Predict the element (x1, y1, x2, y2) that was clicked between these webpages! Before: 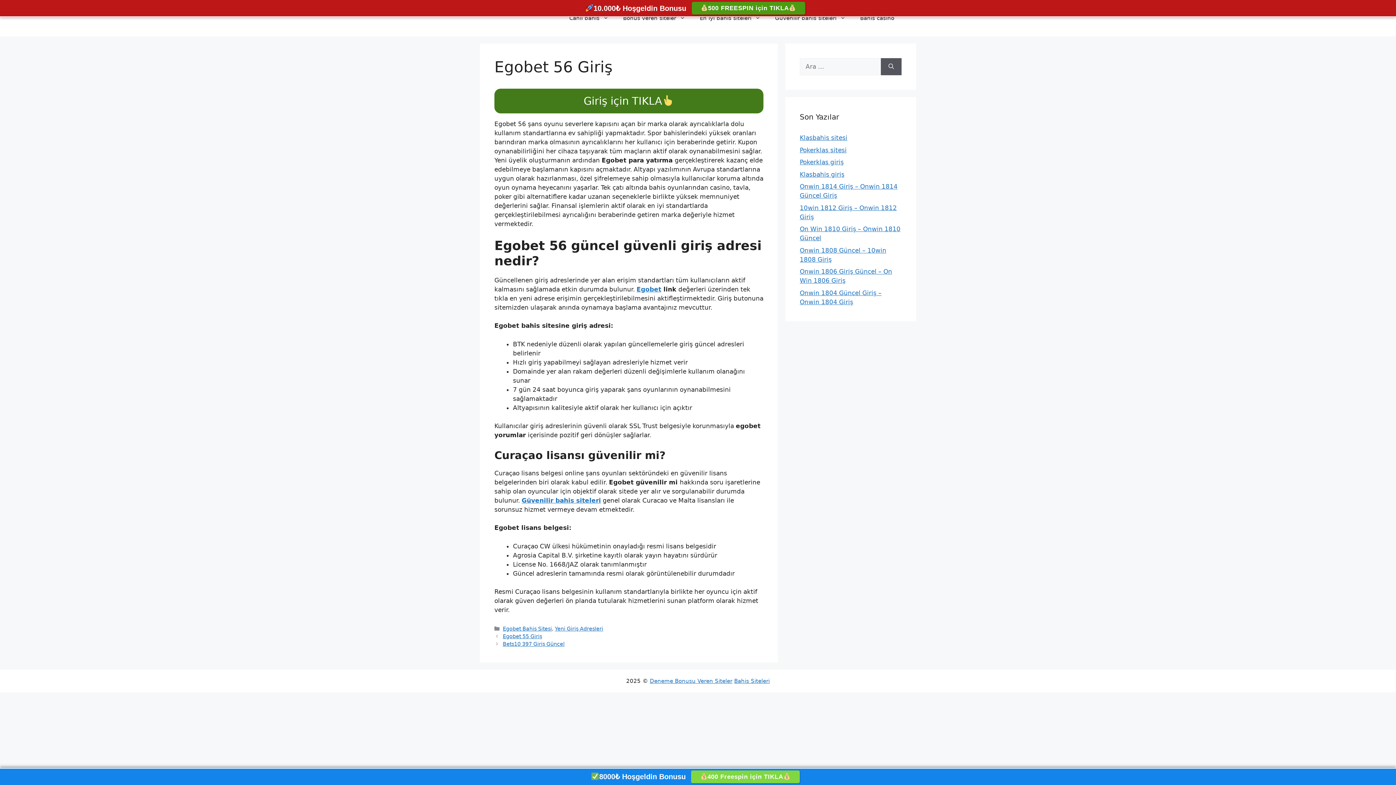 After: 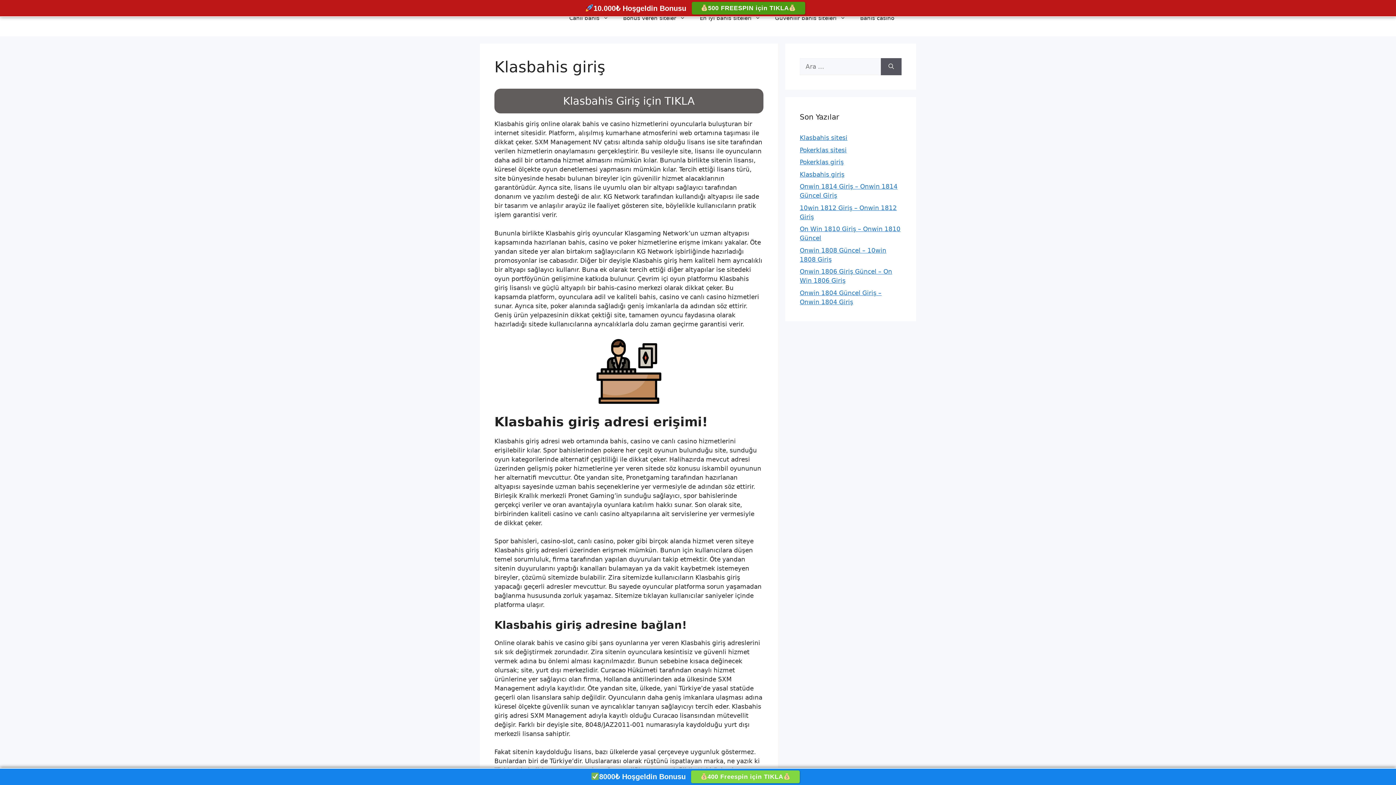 Action: bbox: (800, 170, 844, 178) label: Klasbahis giriş